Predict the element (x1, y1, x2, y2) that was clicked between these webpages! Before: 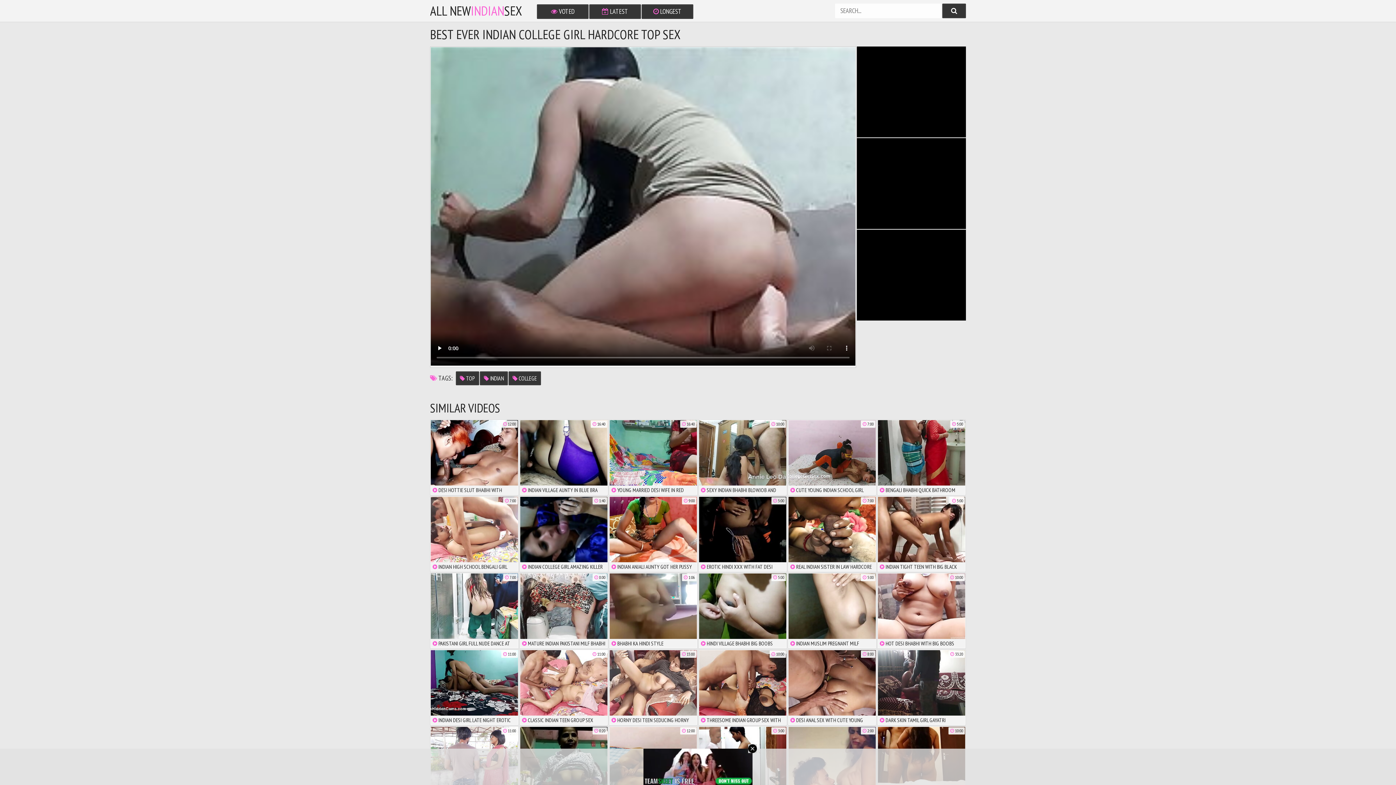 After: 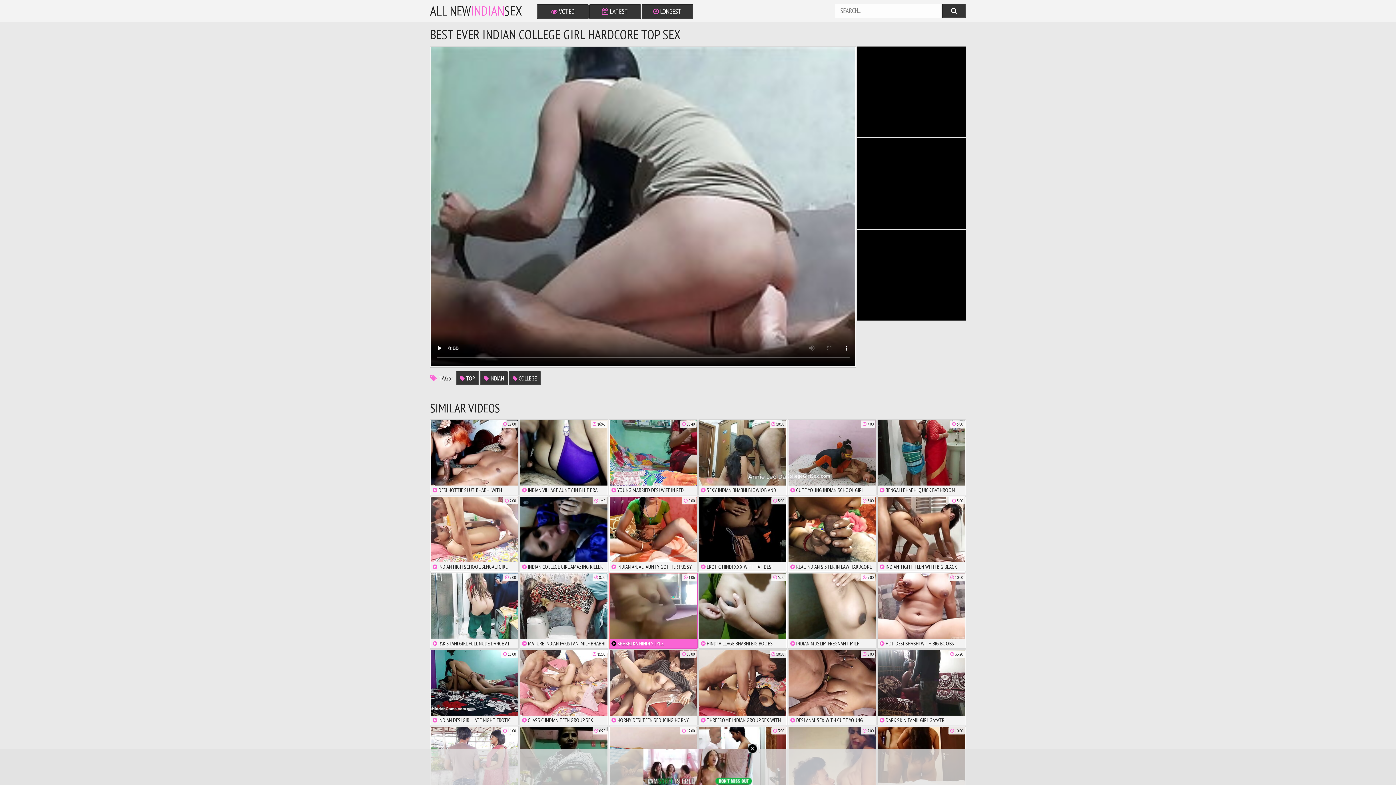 Action: bbox: (609, 573, 697, 649) label:  BHABHI KA HINDI STYLE MASTURBATION PORN